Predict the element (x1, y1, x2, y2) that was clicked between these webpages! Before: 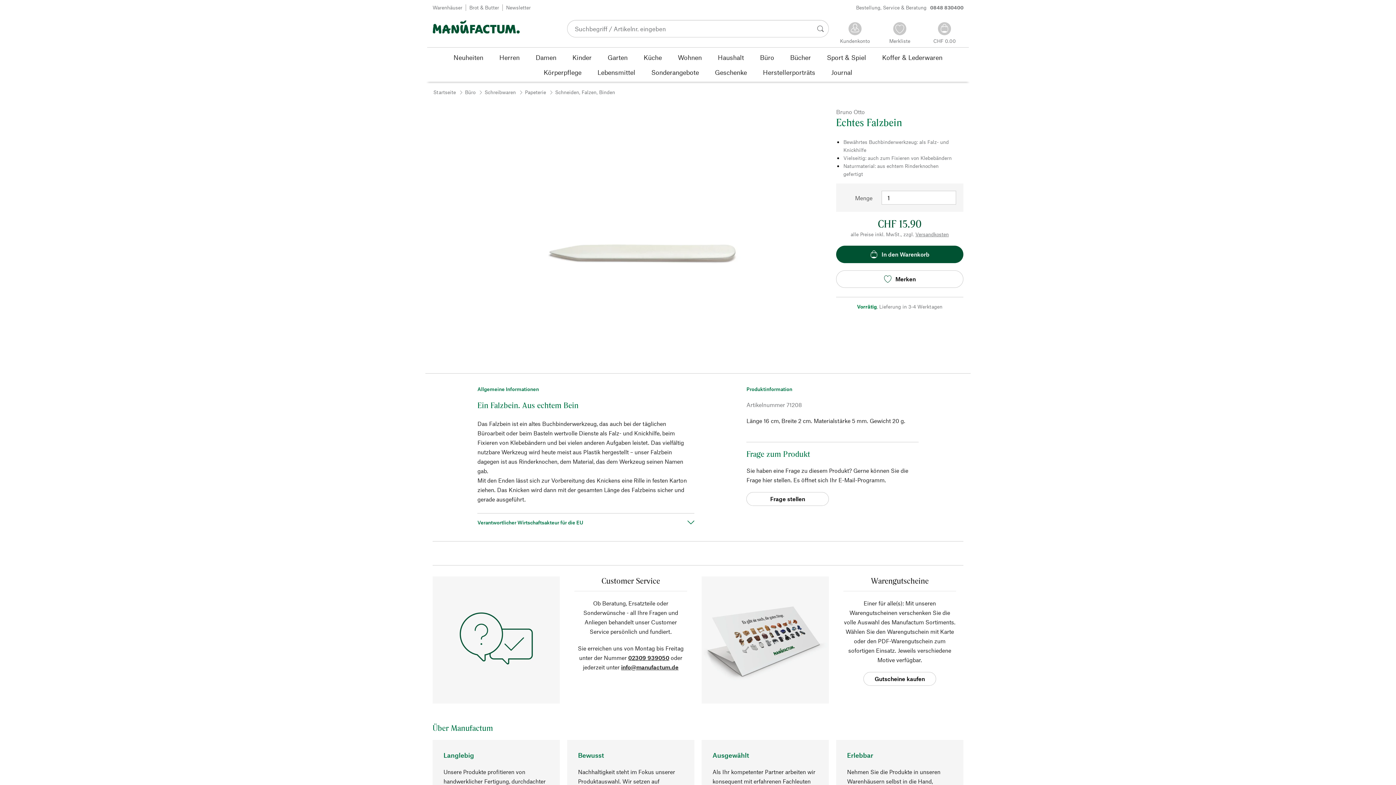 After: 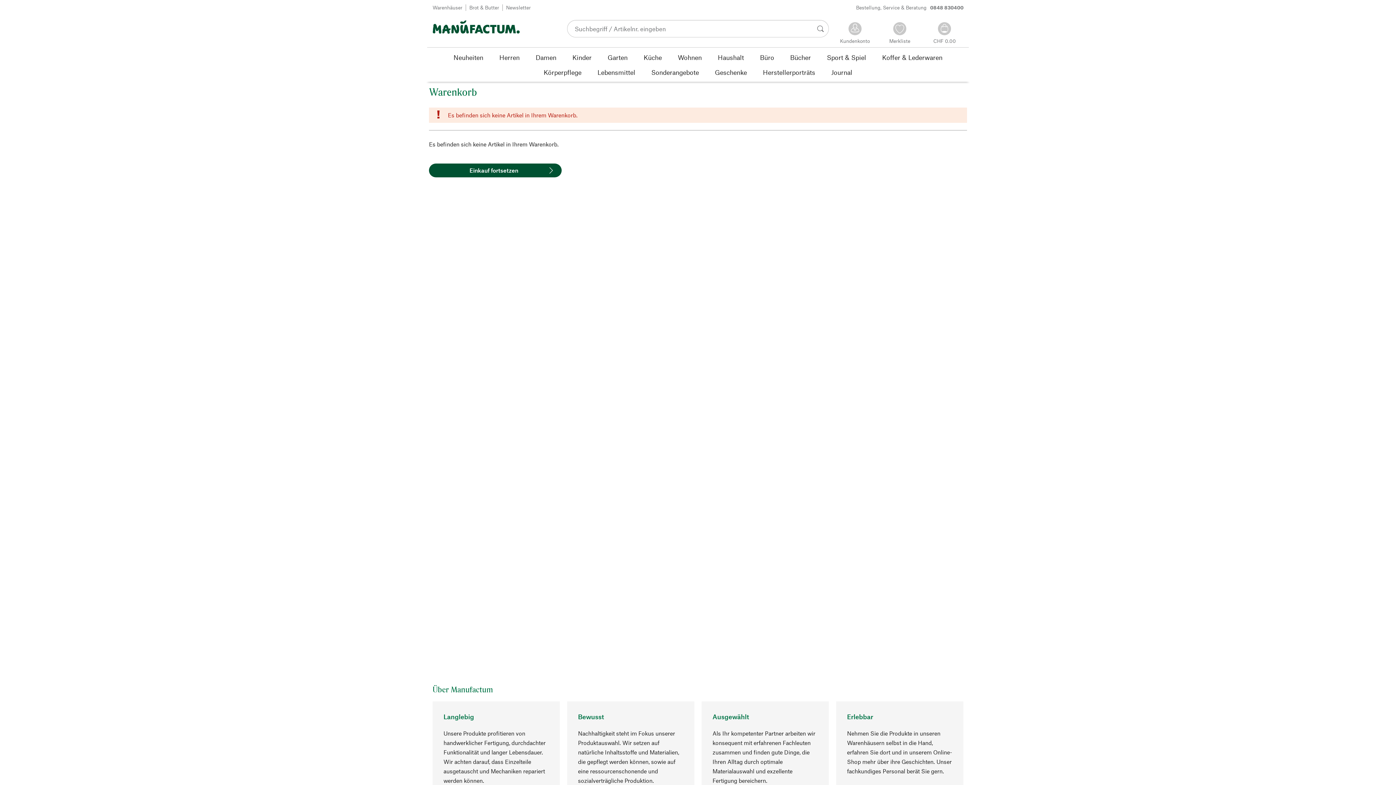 Action: bbox: (926, 22, 963, 45) label: CHF 0.00